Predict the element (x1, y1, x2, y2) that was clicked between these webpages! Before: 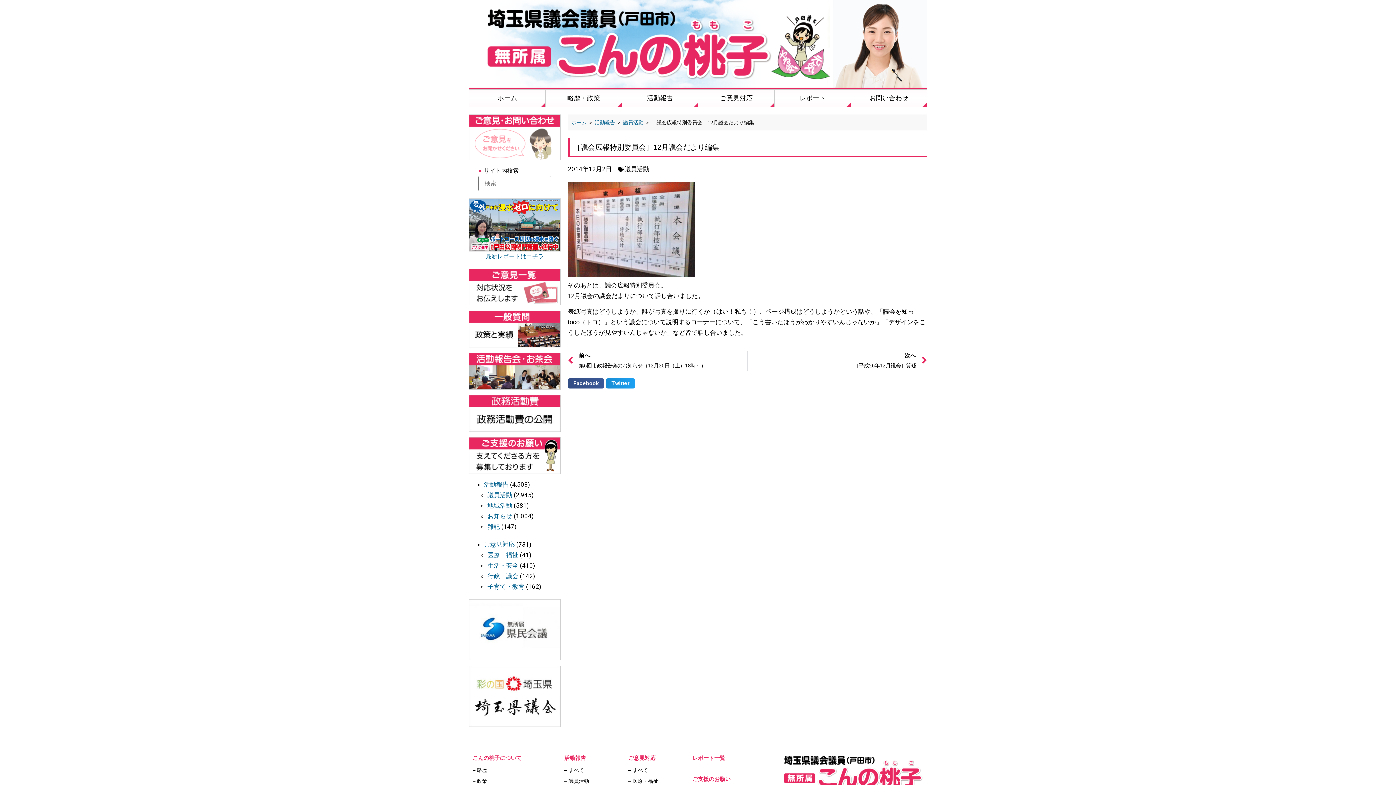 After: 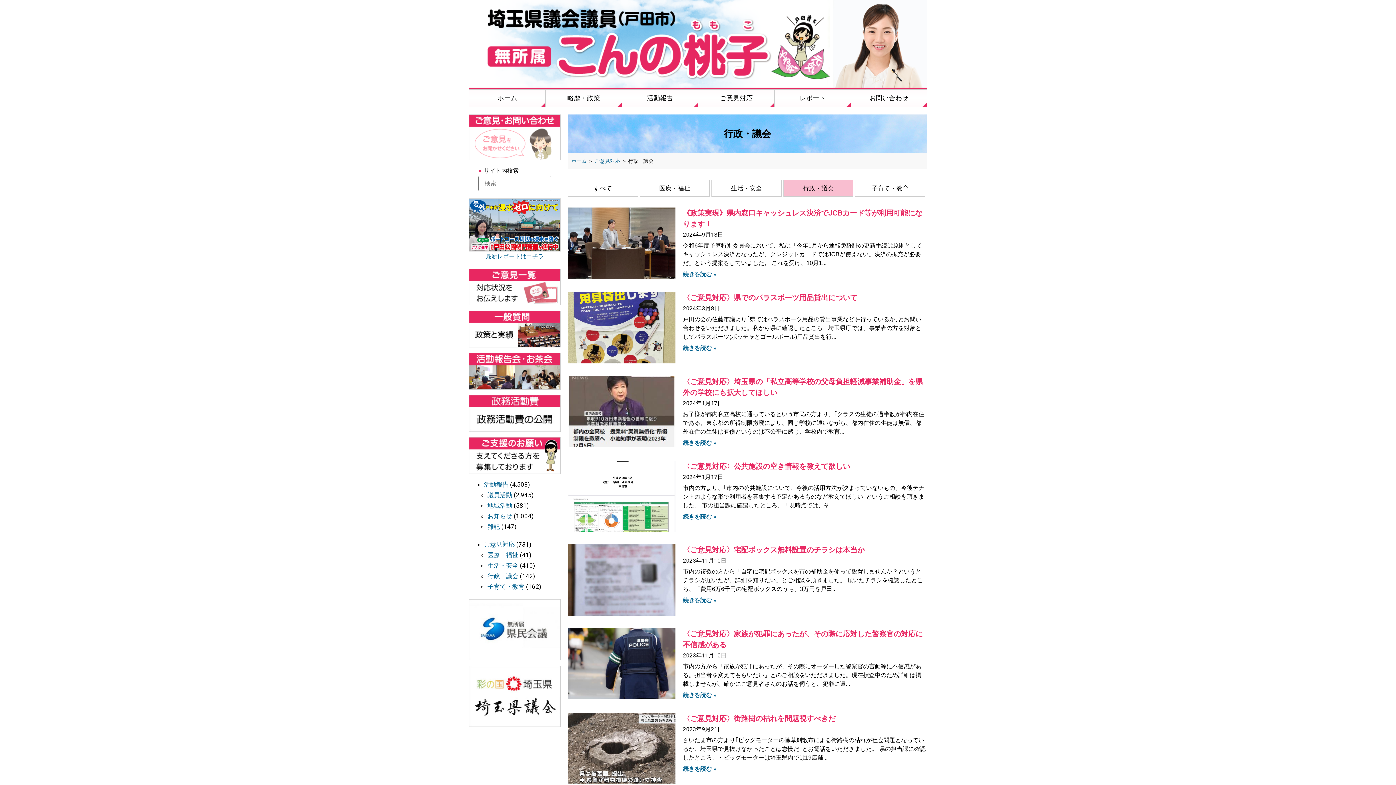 Action: bbox: (487, 572, 518, 579) label: 行政・議会